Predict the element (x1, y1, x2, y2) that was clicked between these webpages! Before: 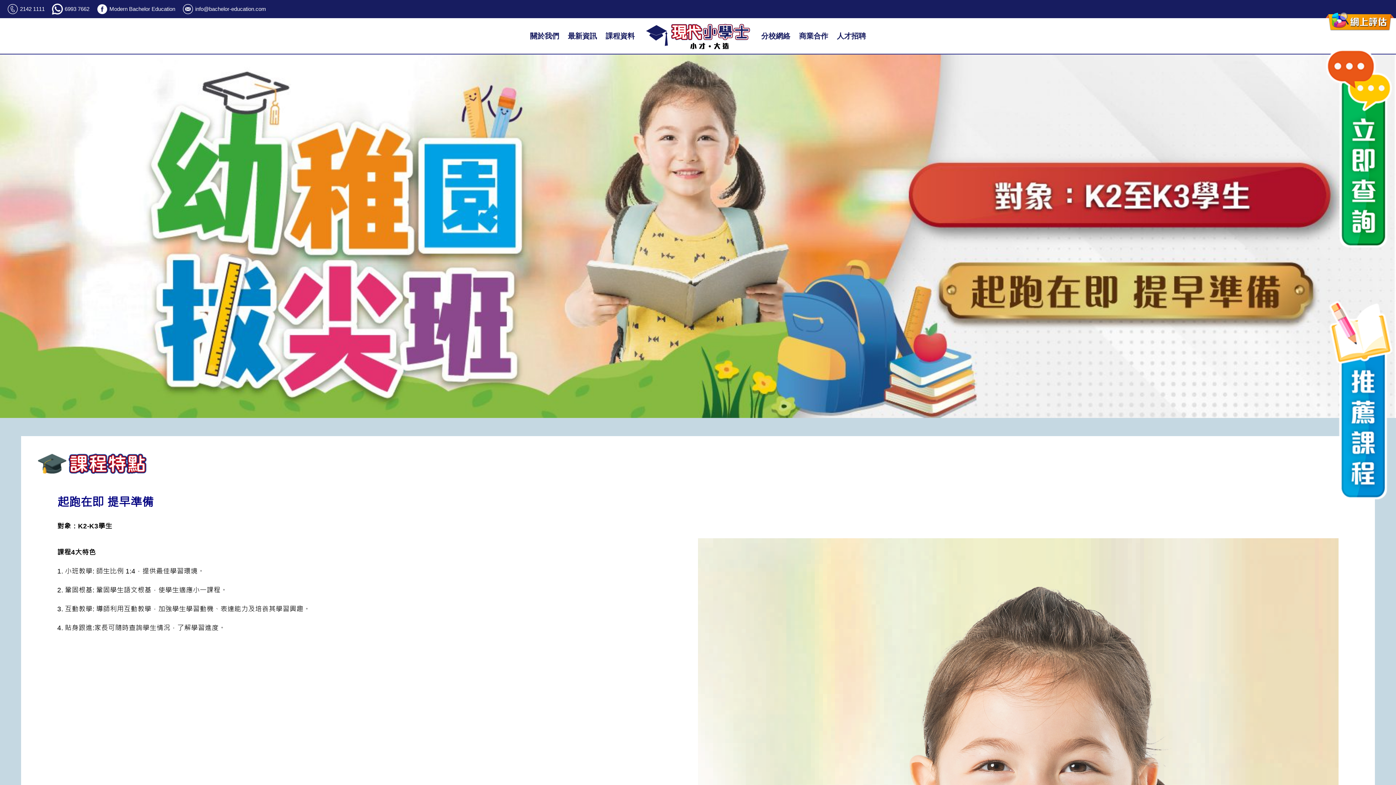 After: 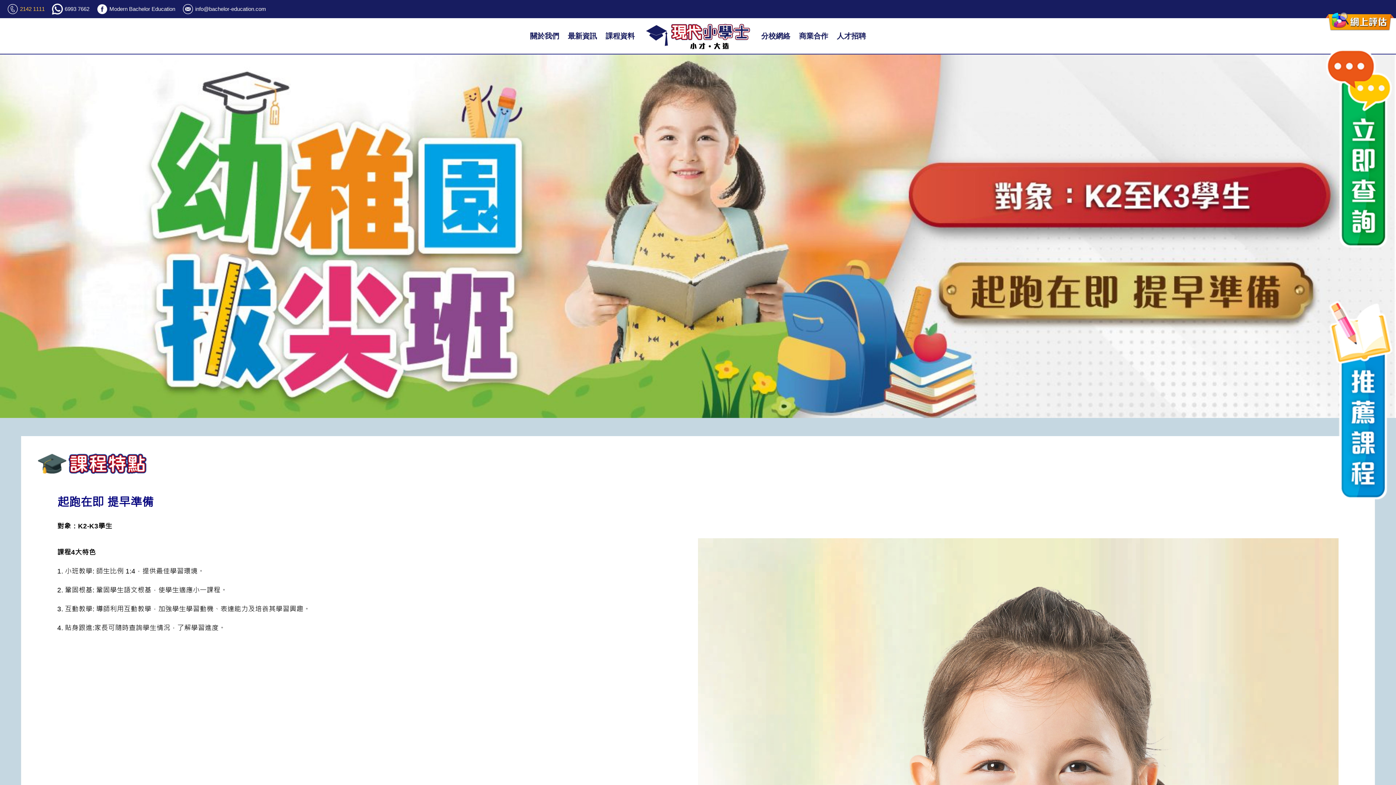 Action: label: 2142 1111 bbox: (0, 3, 44, 14)